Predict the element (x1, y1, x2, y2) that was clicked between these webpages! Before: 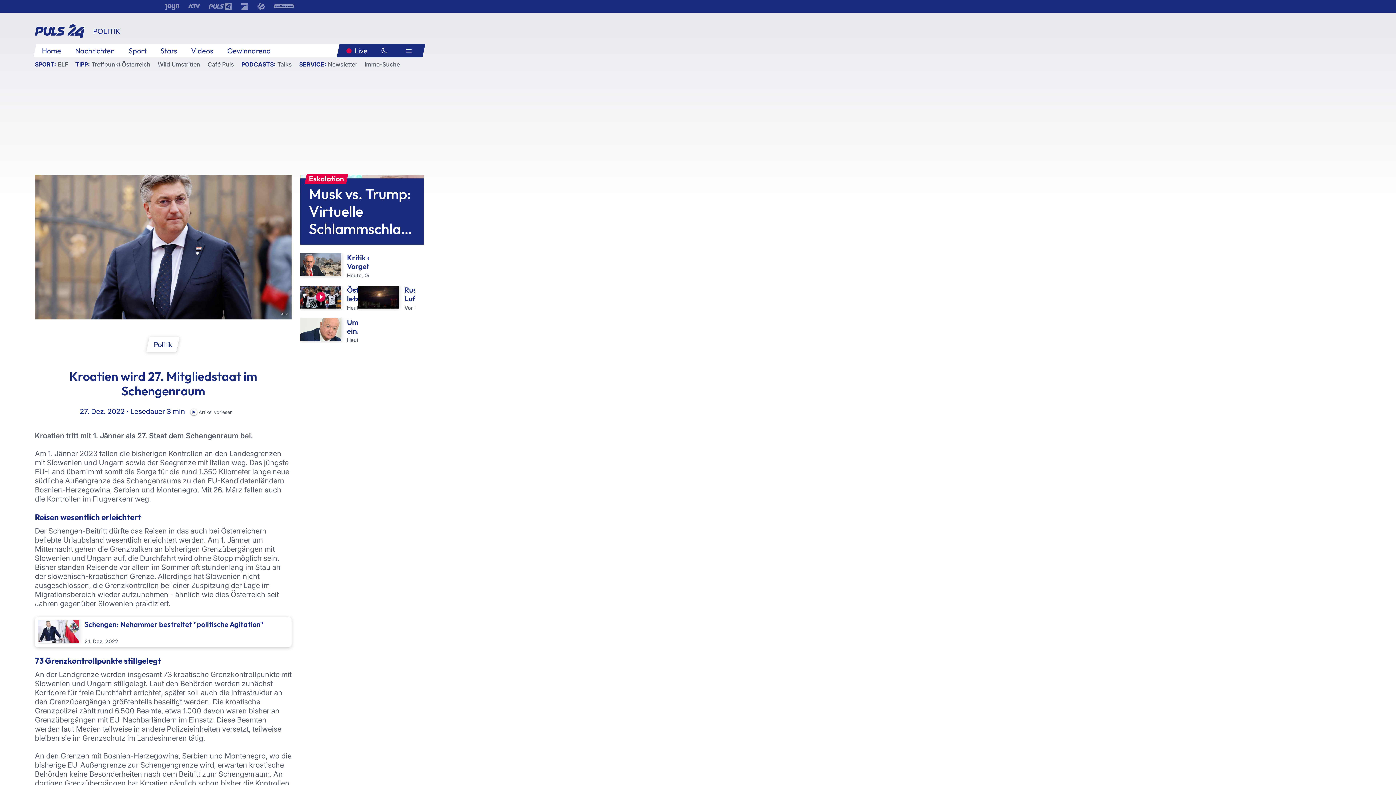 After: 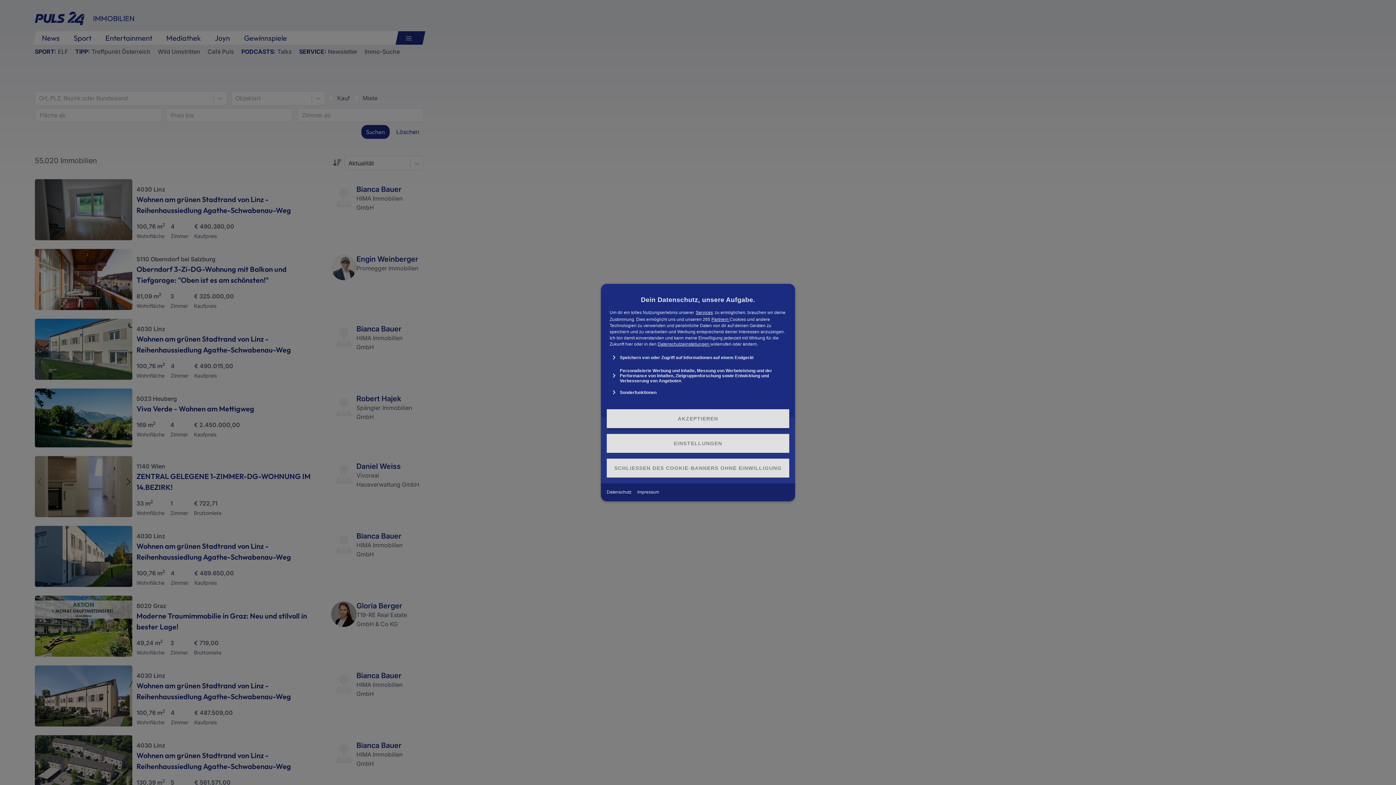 Action: bbox: (364, 60, 400, 67) label: Immo-Suche